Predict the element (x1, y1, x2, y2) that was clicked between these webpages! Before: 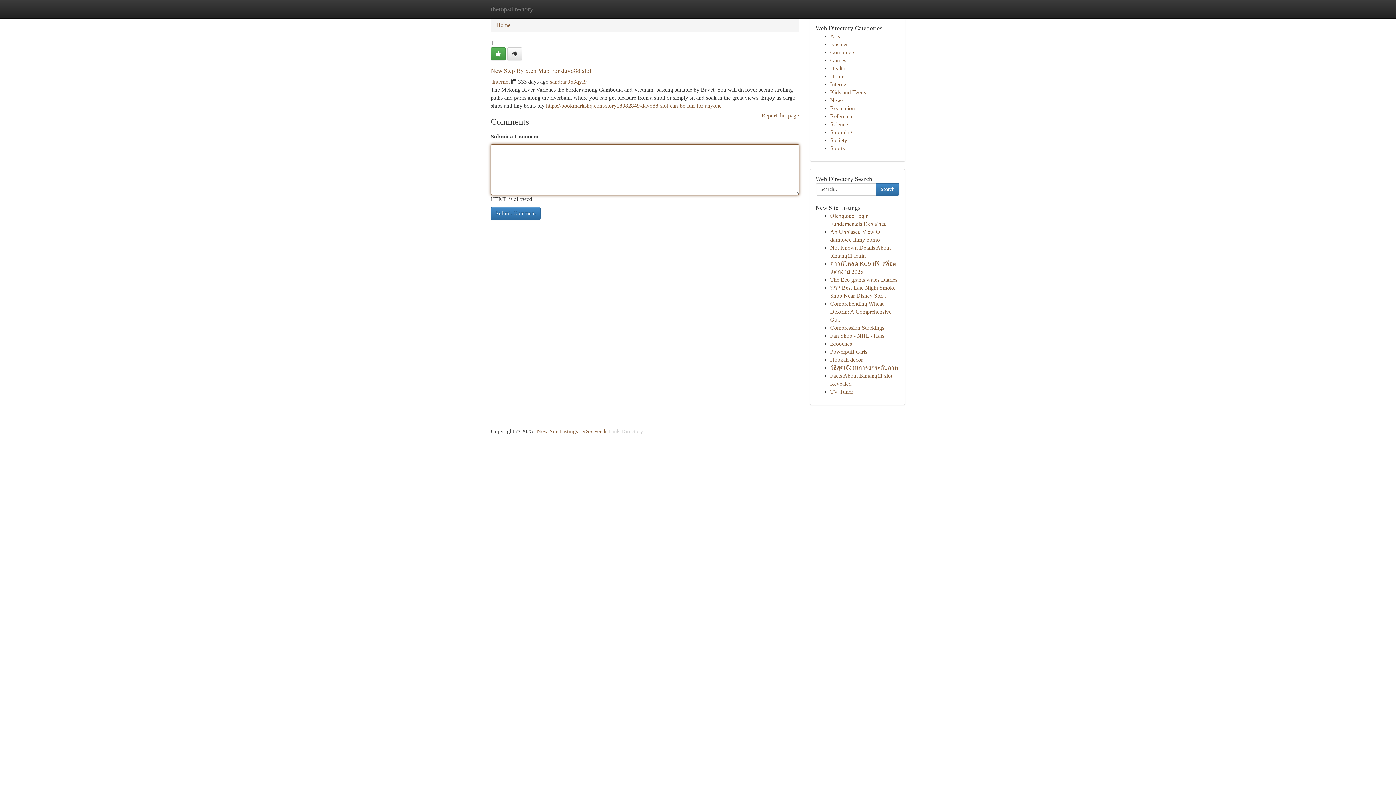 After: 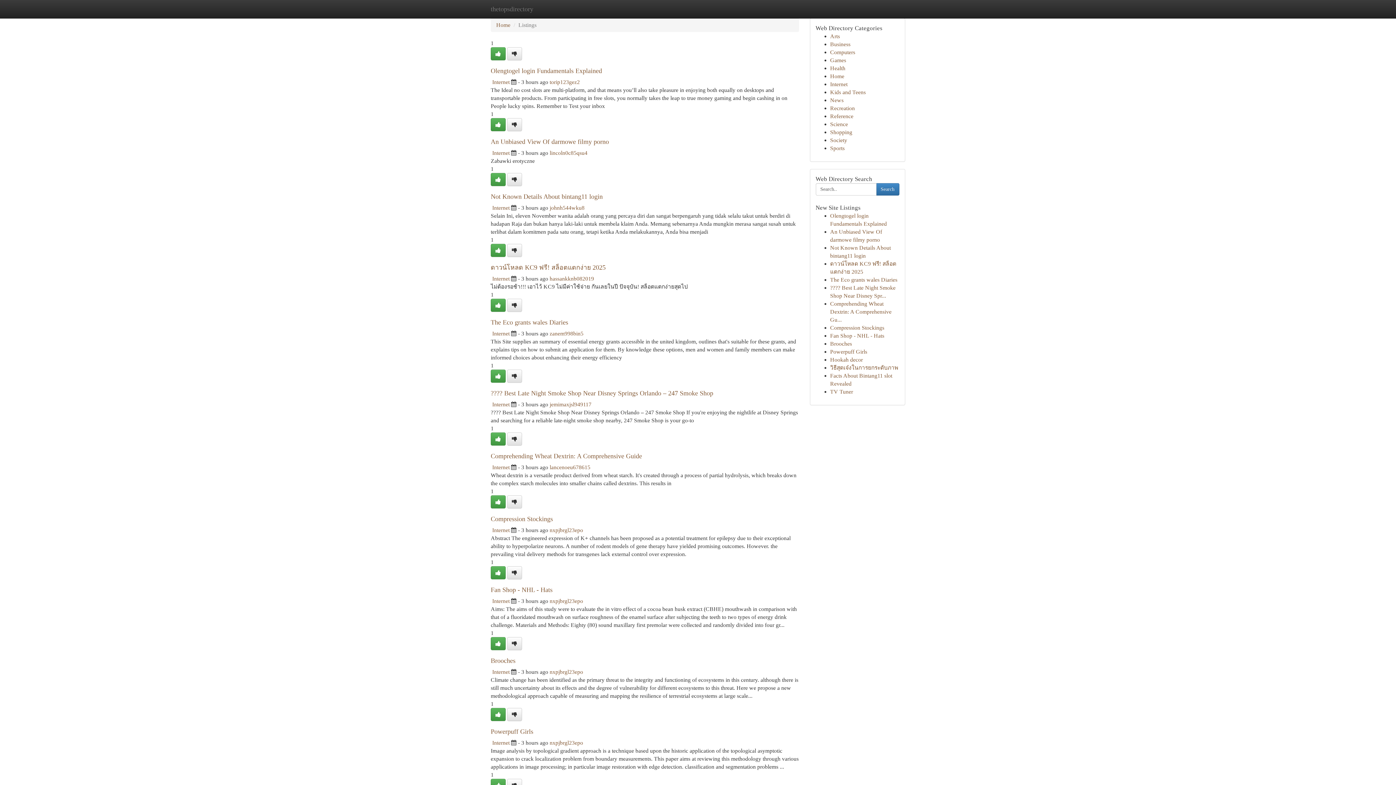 Action: bbox: (830, 41, 850, 47) label: Business